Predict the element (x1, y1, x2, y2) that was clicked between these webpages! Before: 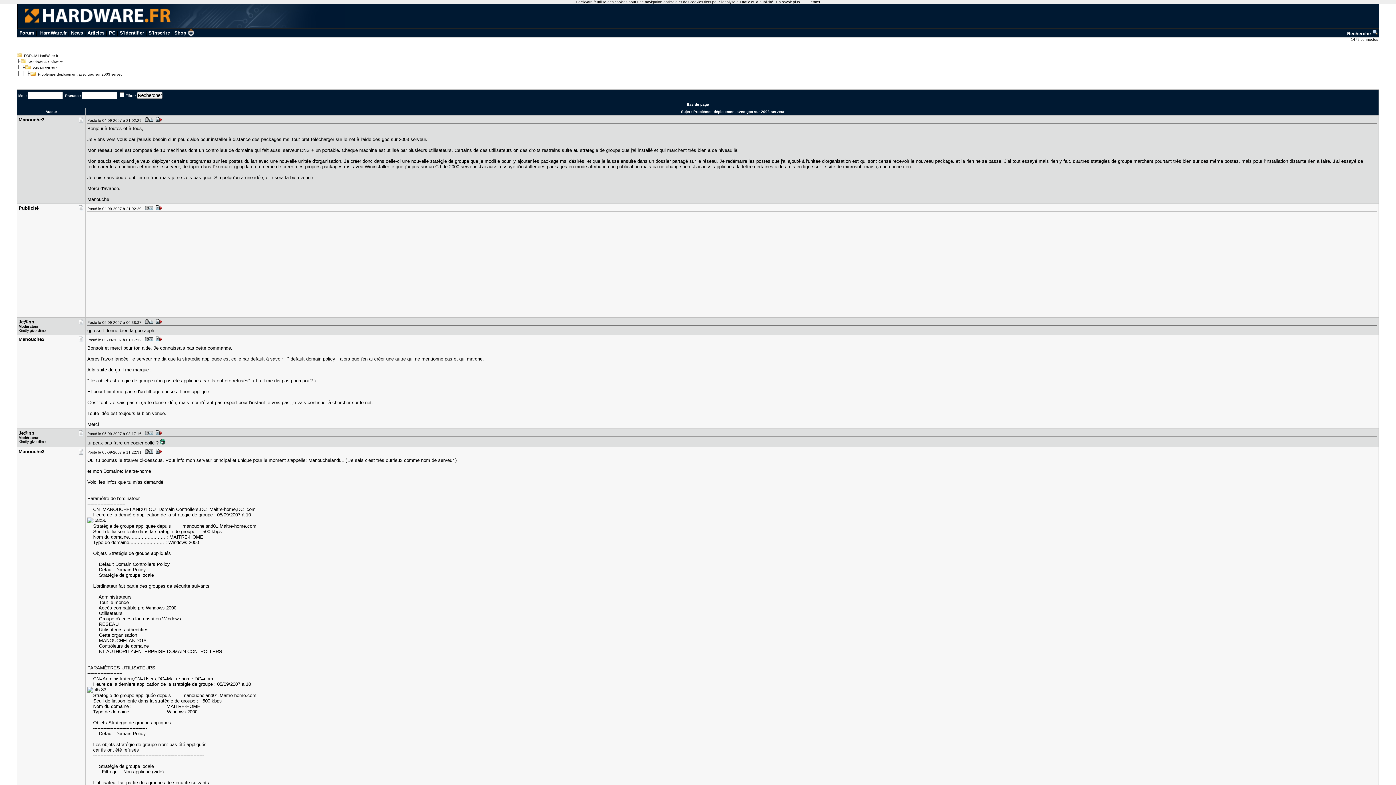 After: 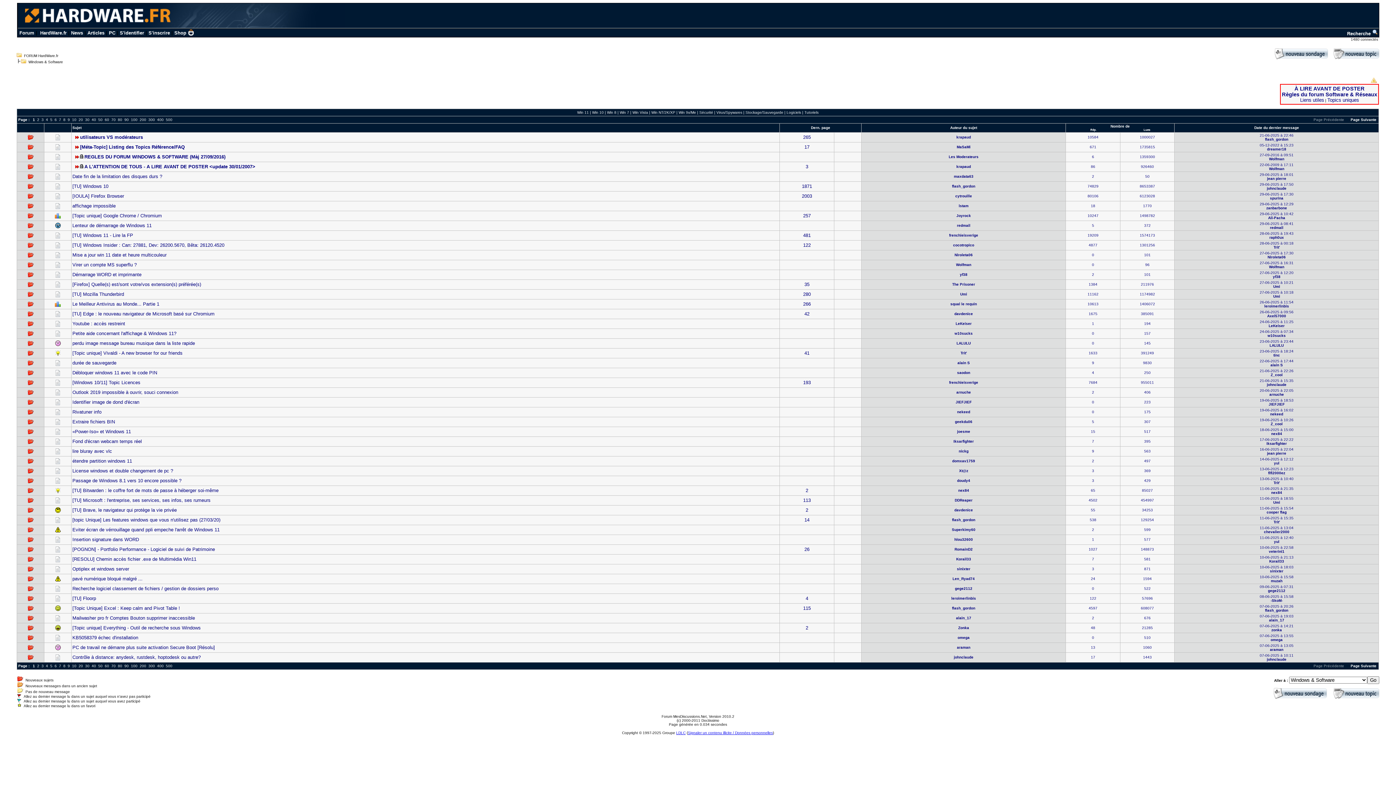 Action: label: Windows & Software bbox: (28, 60, 62, 64)